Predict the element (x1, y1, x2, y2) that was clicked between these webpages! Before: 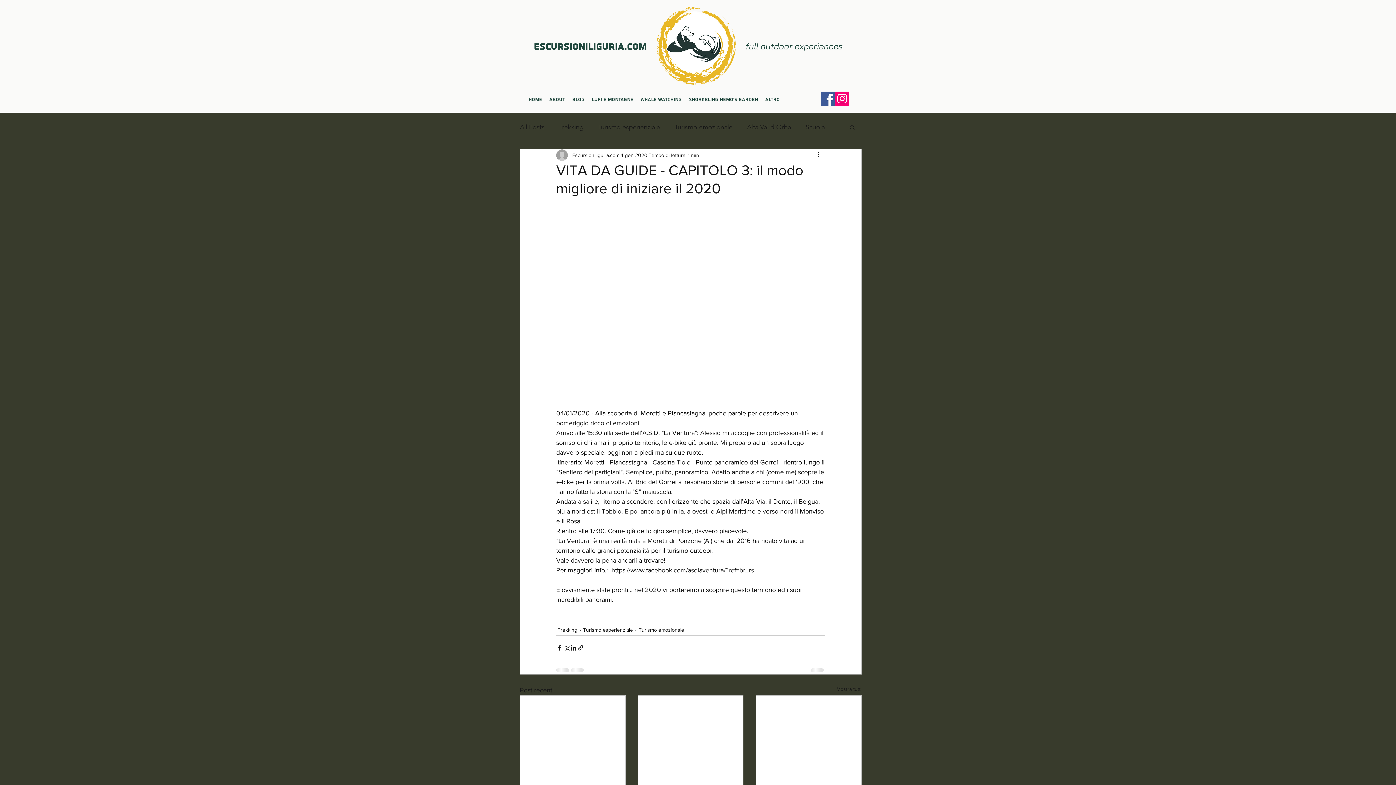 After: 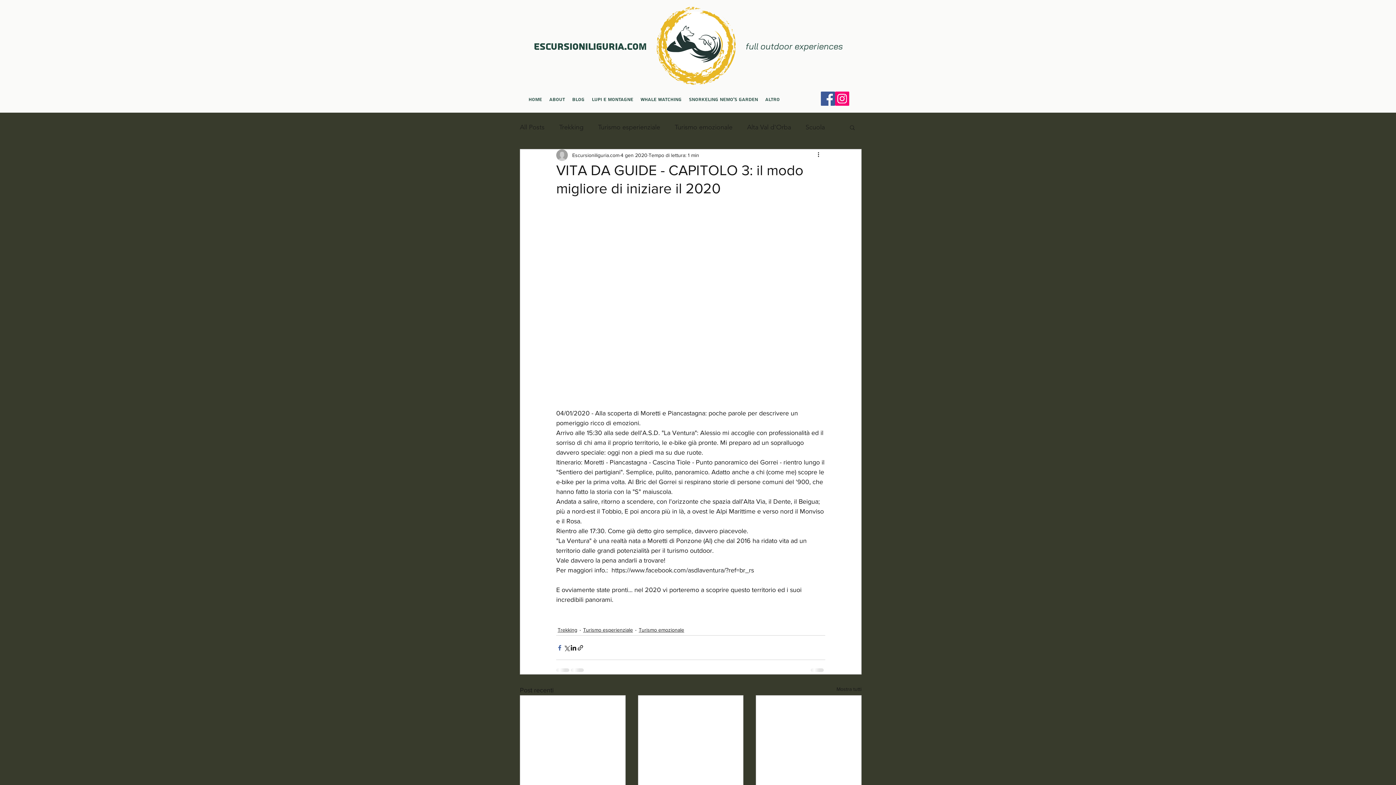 Action: label: Condividi su Facebook bbox: (556, 644, 563, 651)